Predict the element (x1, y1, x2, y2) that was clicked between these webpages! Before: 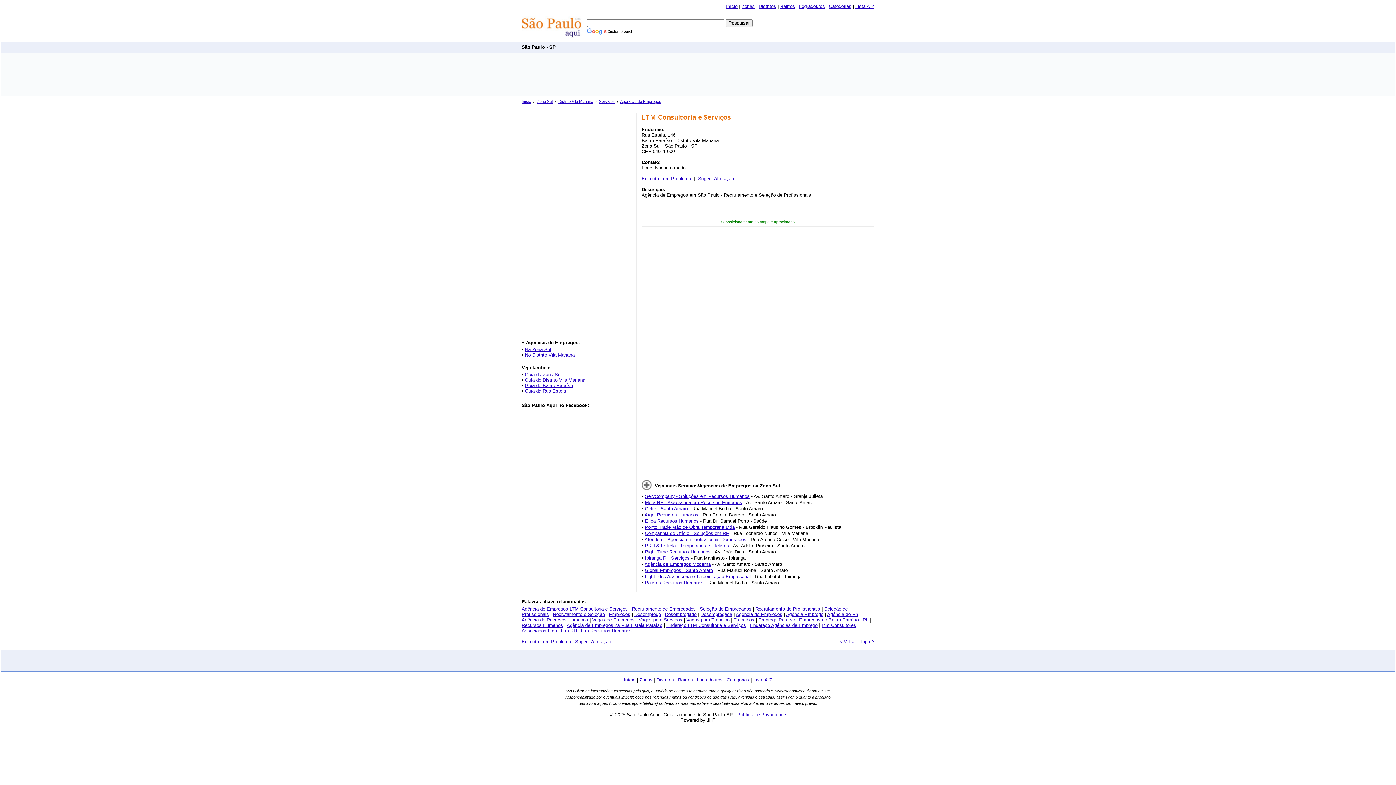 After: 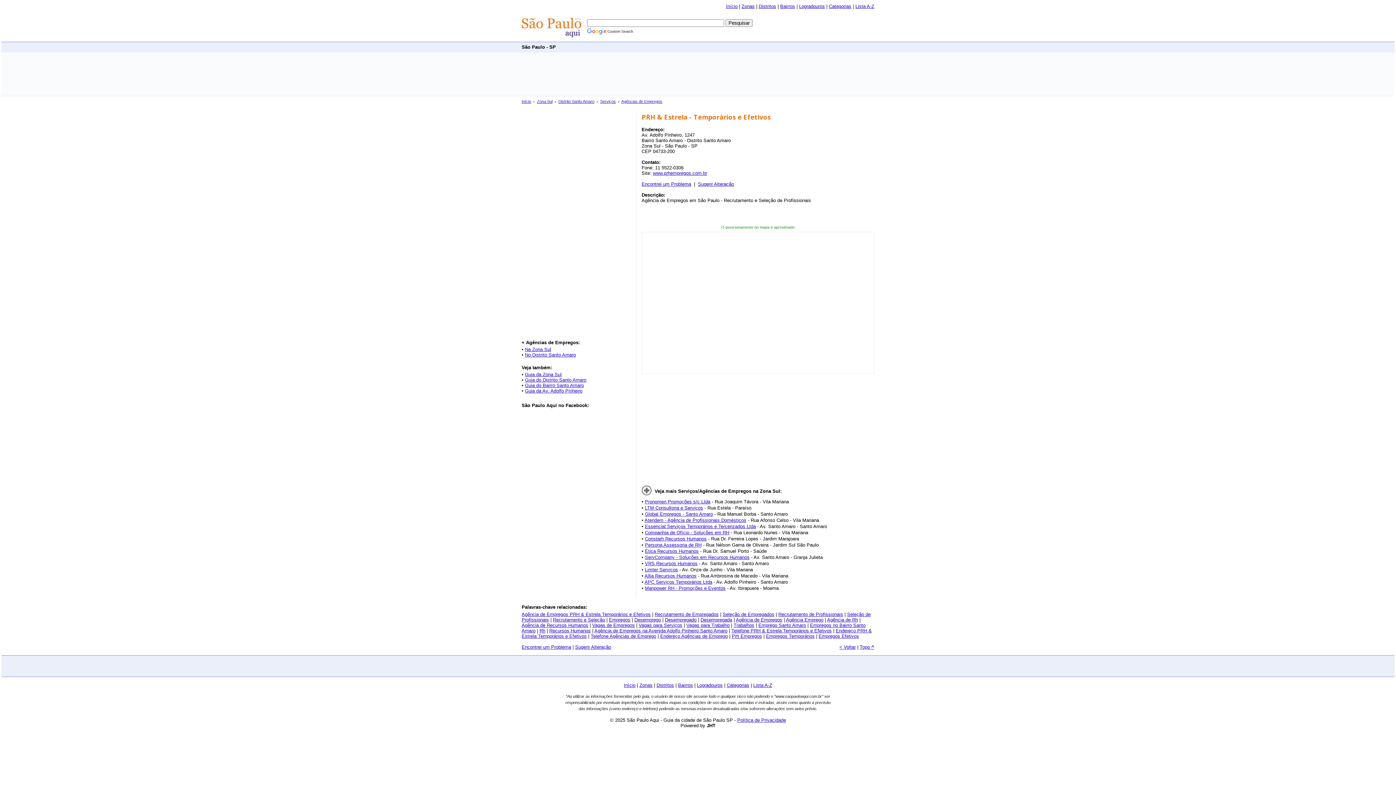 Action: bbox: (645, 543, 729, 548) label: PRH & Estrela - Temporários e Efetivos